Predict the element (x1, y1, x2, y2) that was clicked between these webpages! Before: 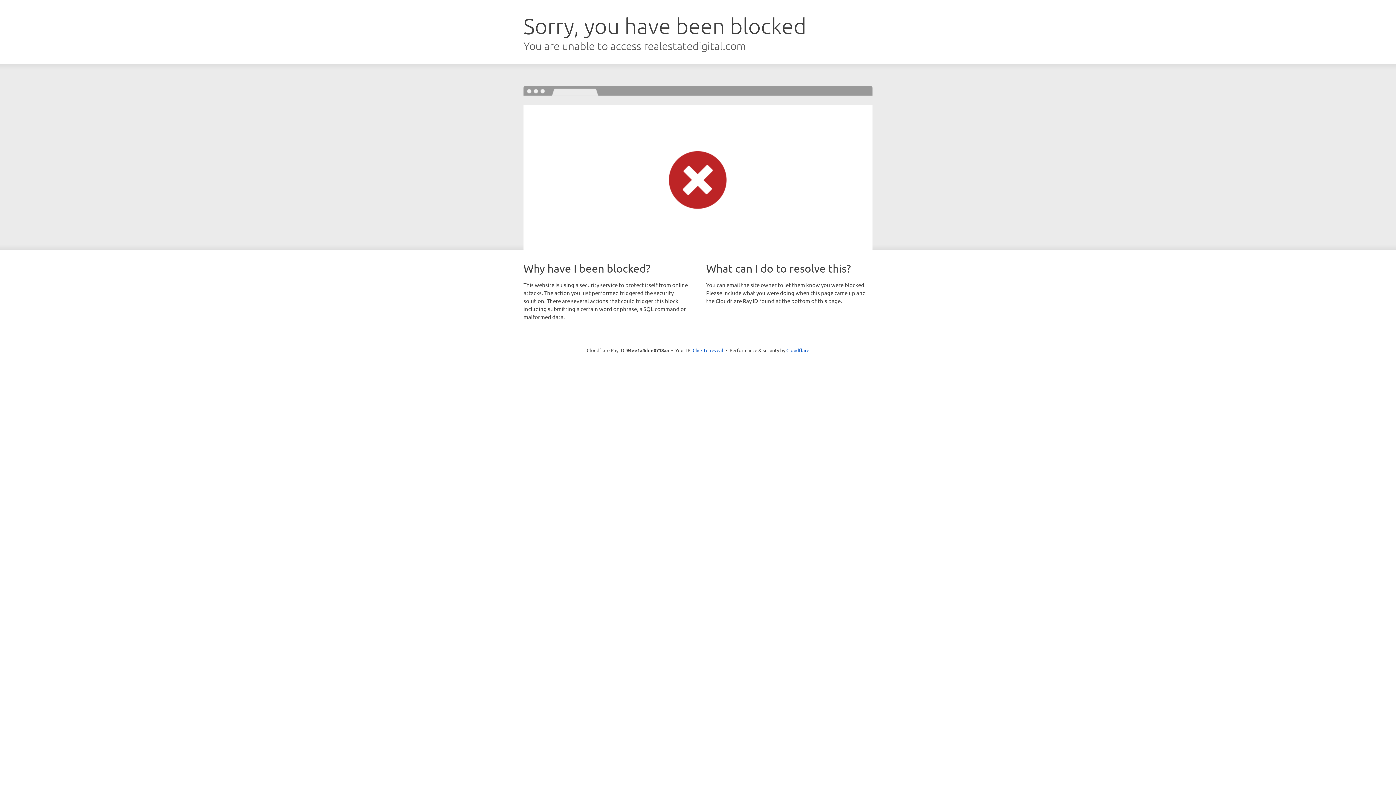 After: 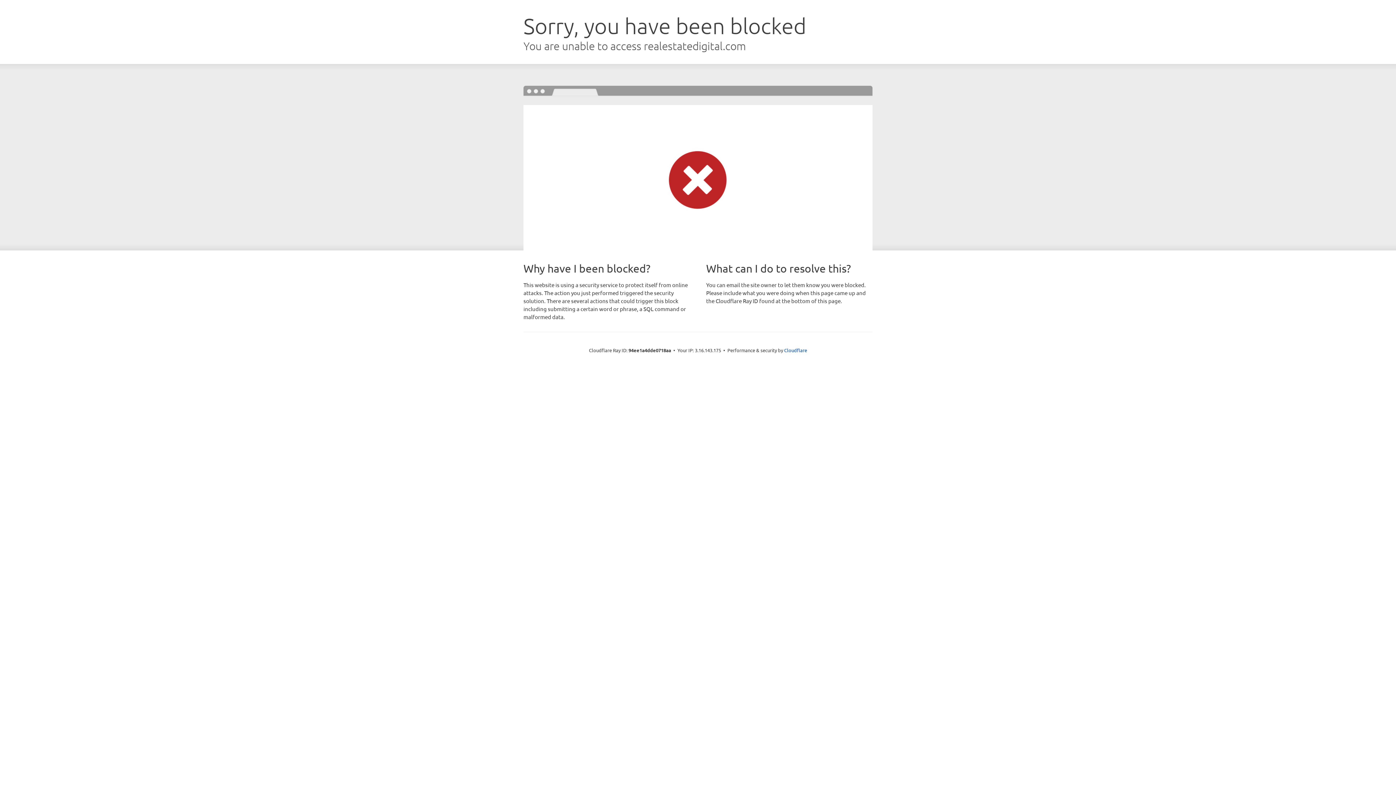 Action: label: Click to reveal bbox: (692, 346, 723, 353)